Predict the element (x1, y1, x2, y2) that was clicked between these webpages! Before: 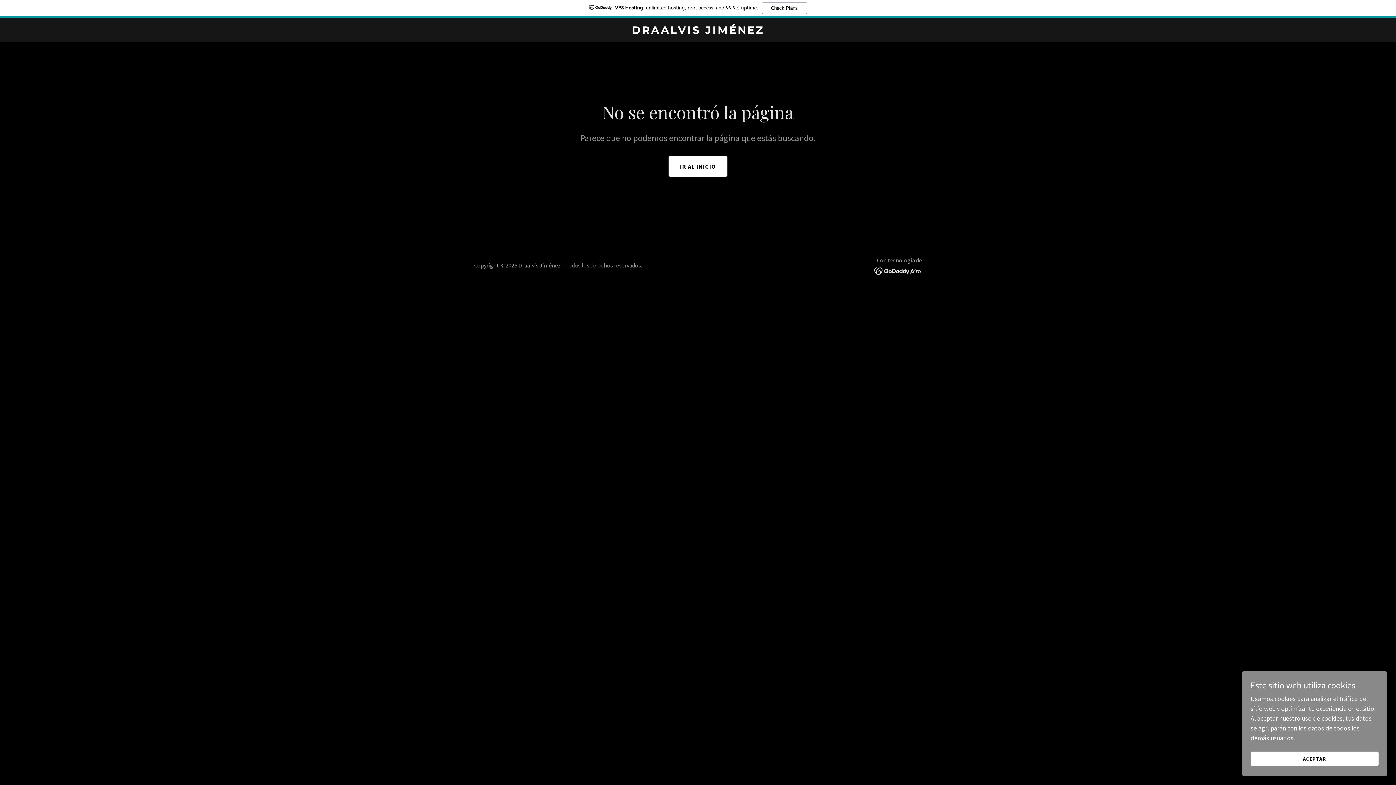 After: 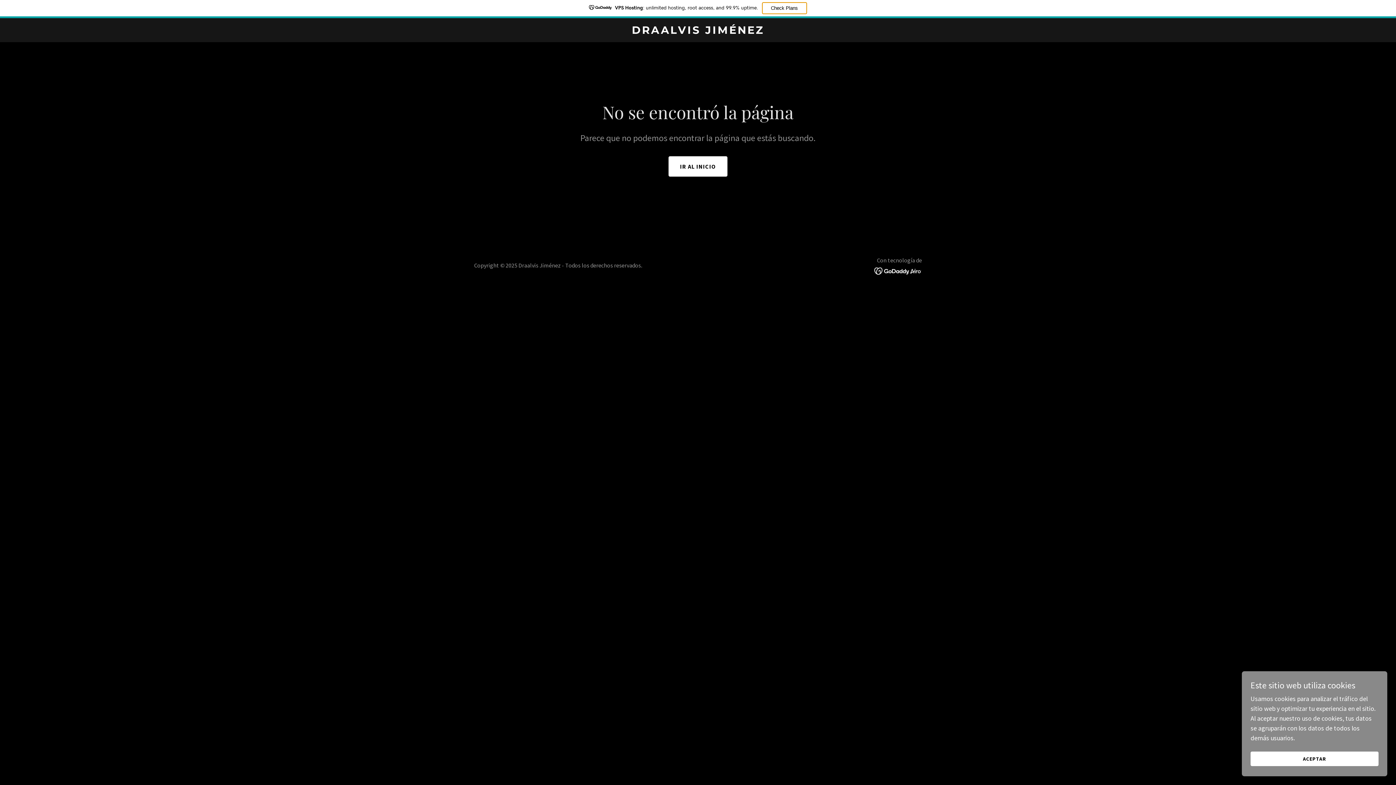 Action: label: Check Plans bbox: (762, 2, 807, 14)